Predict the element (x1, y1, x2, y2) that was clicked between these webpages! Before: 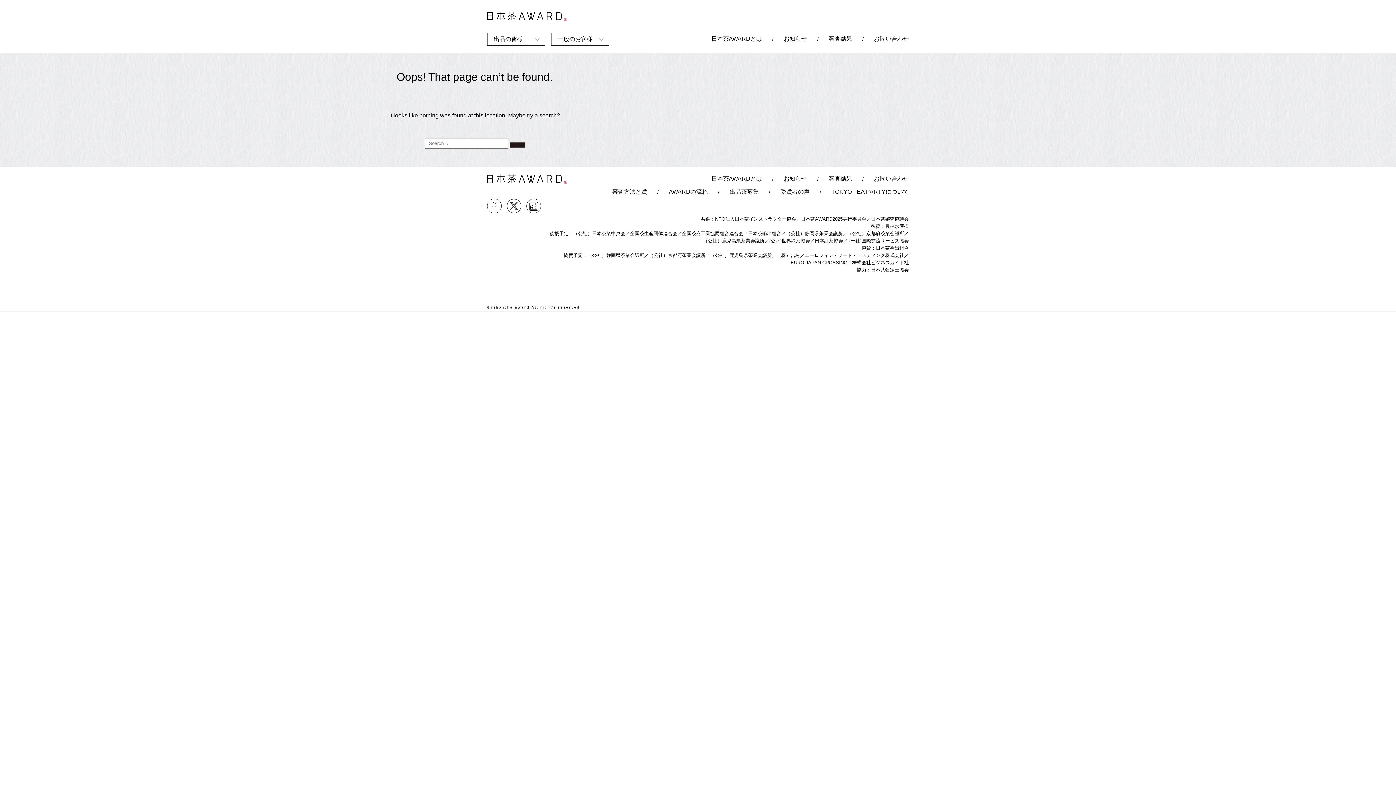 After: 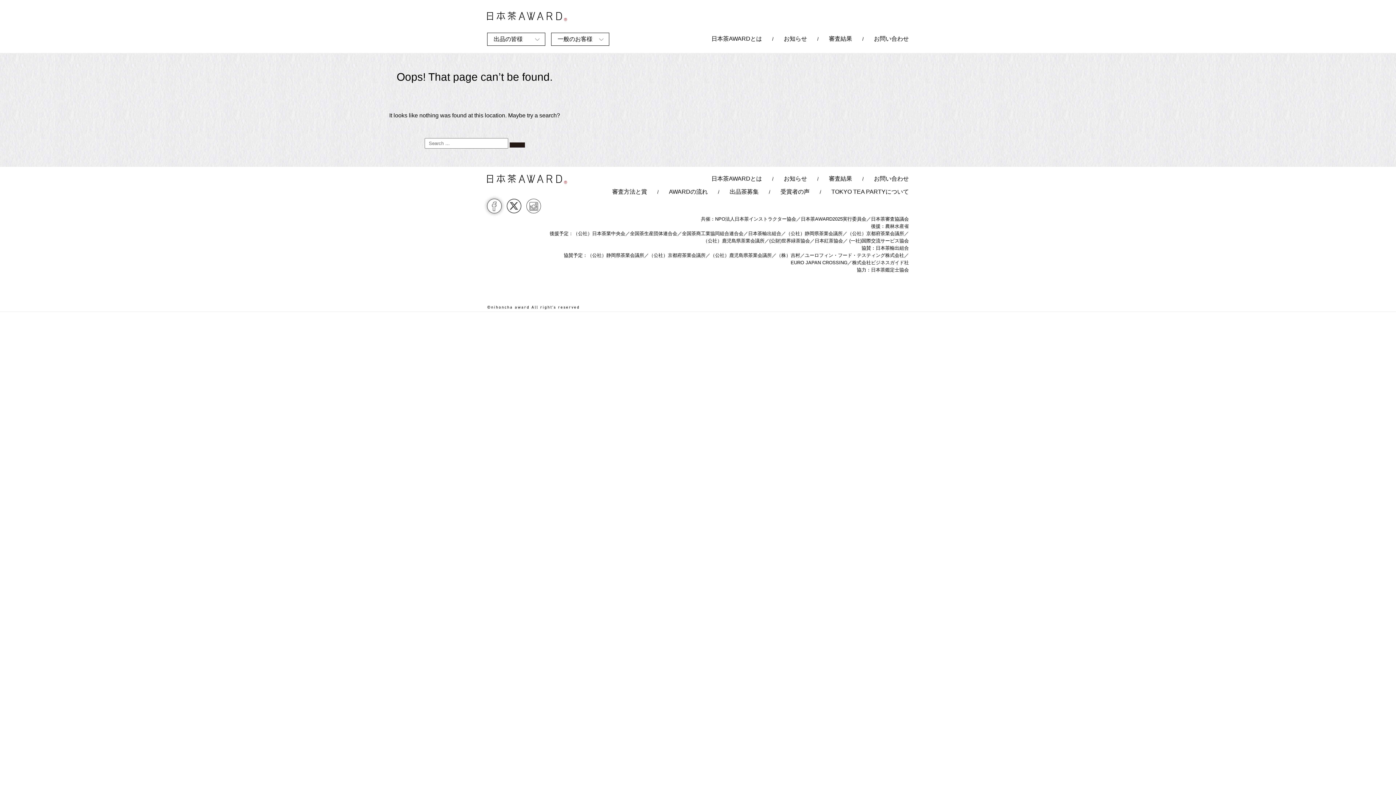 Action: bbox: (487, 198, 501, 213)